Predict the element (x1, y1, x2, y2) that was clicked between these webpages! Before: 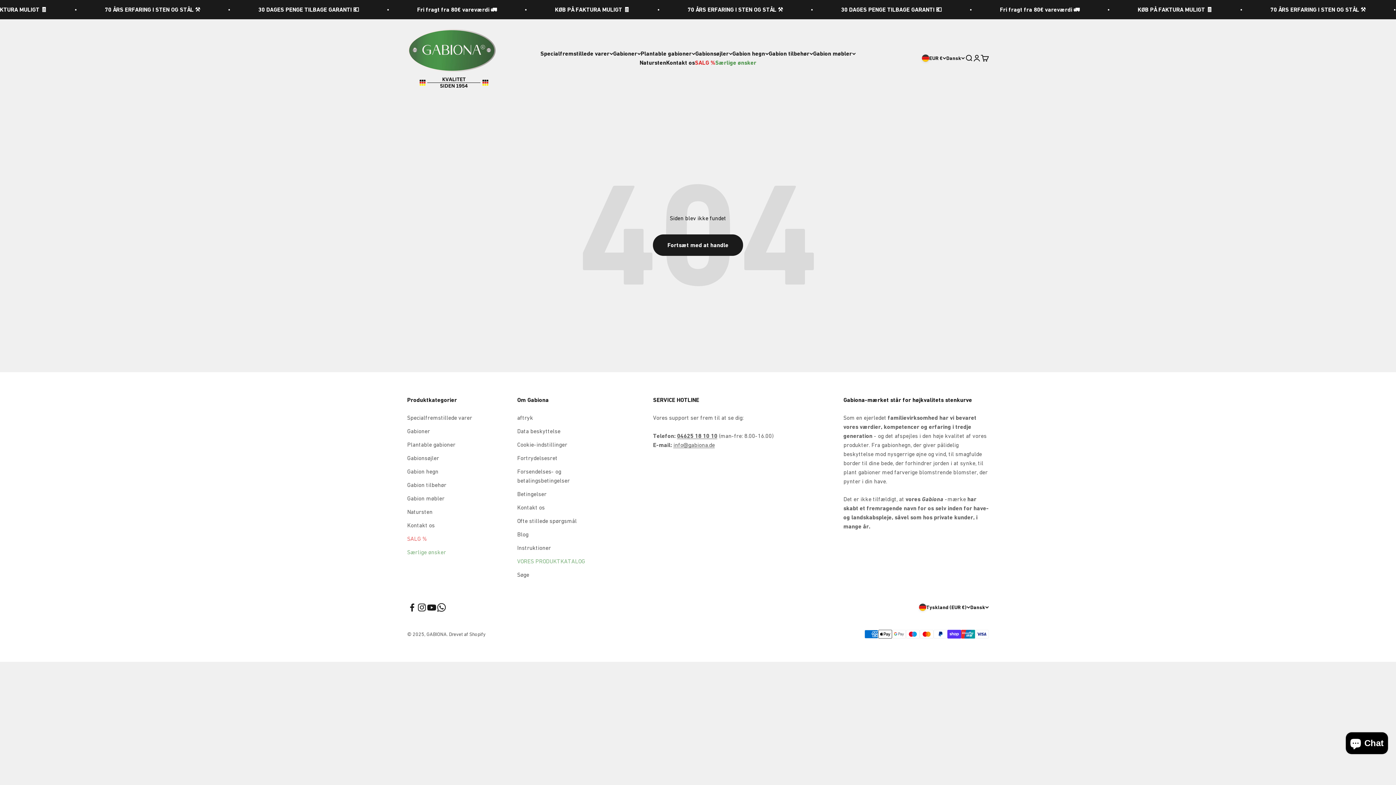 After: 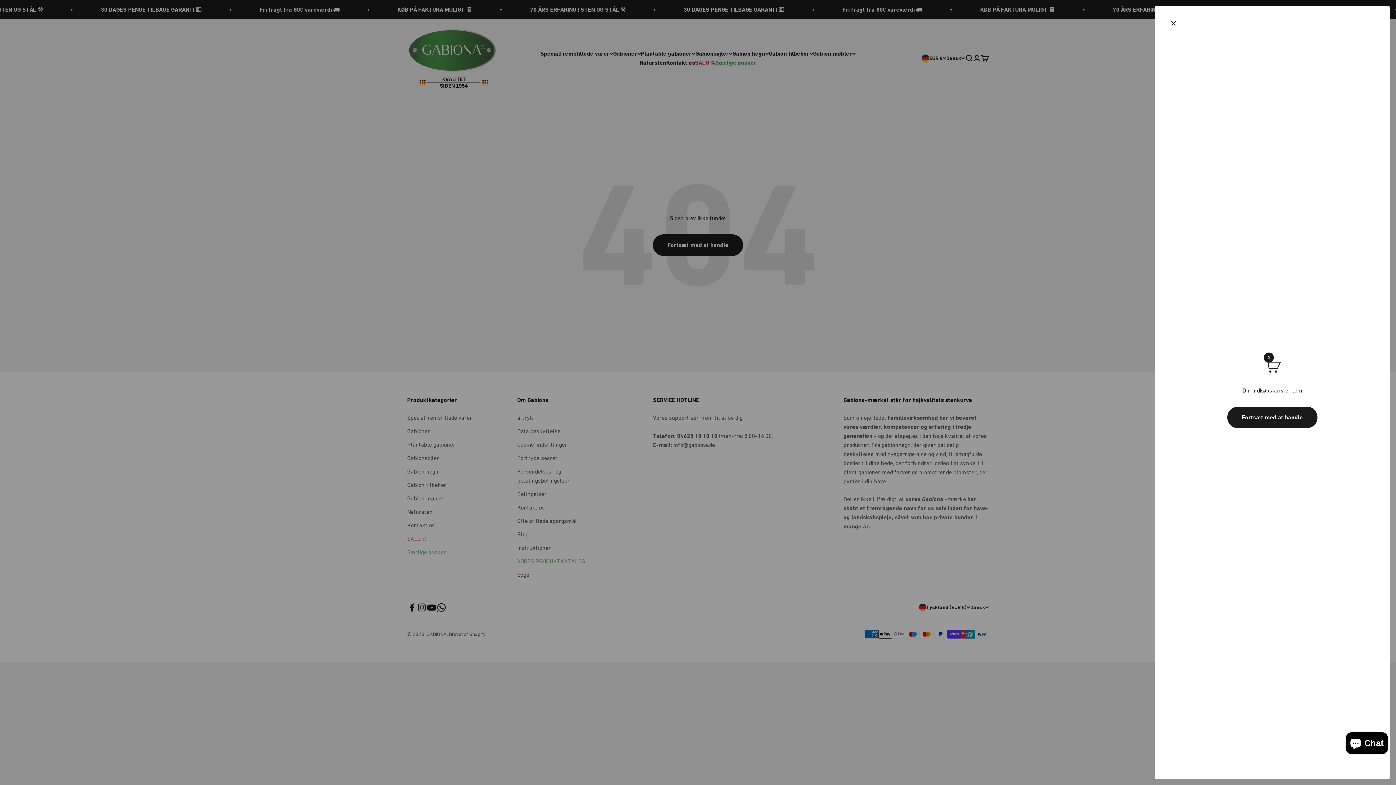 Action: bbox: (981, 54, 989, 62) label: Kurv
0 varer
0